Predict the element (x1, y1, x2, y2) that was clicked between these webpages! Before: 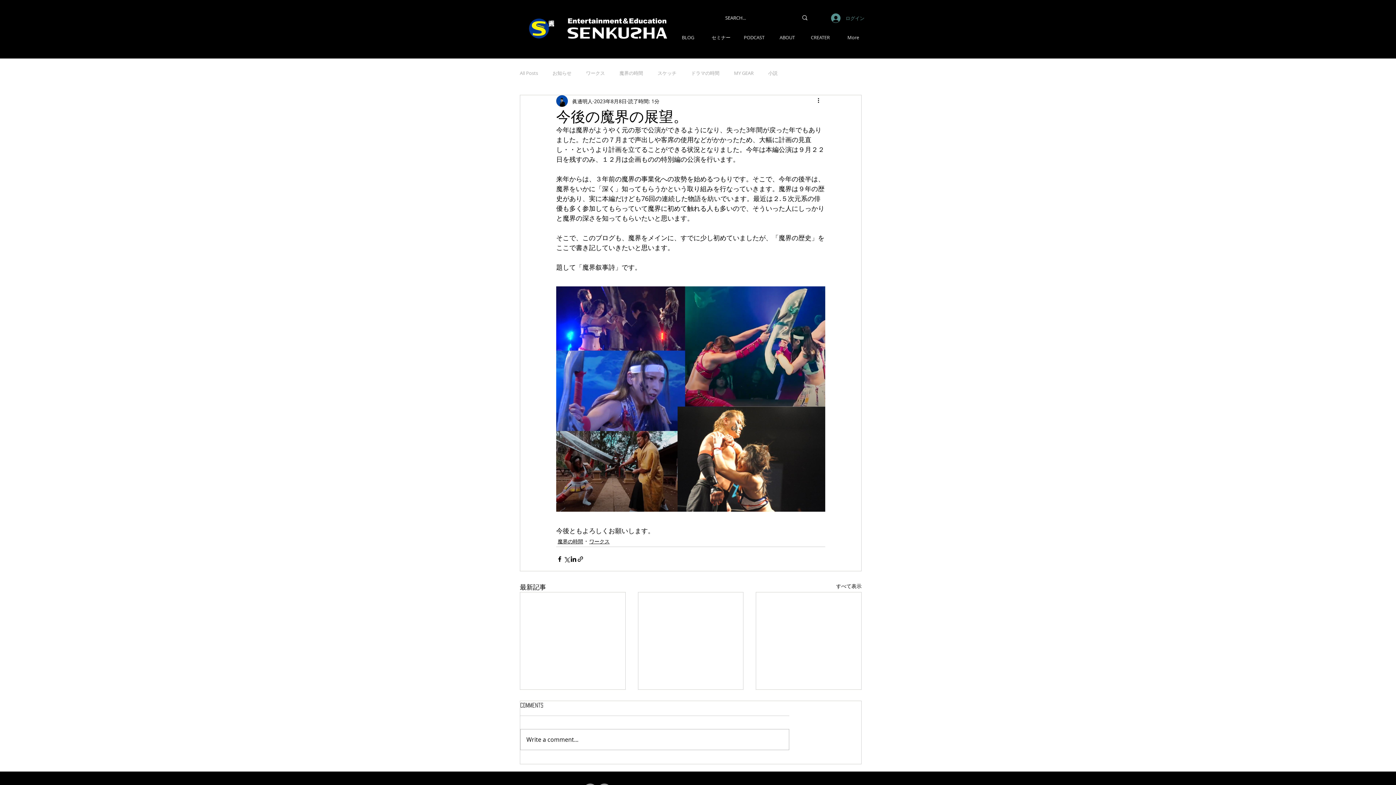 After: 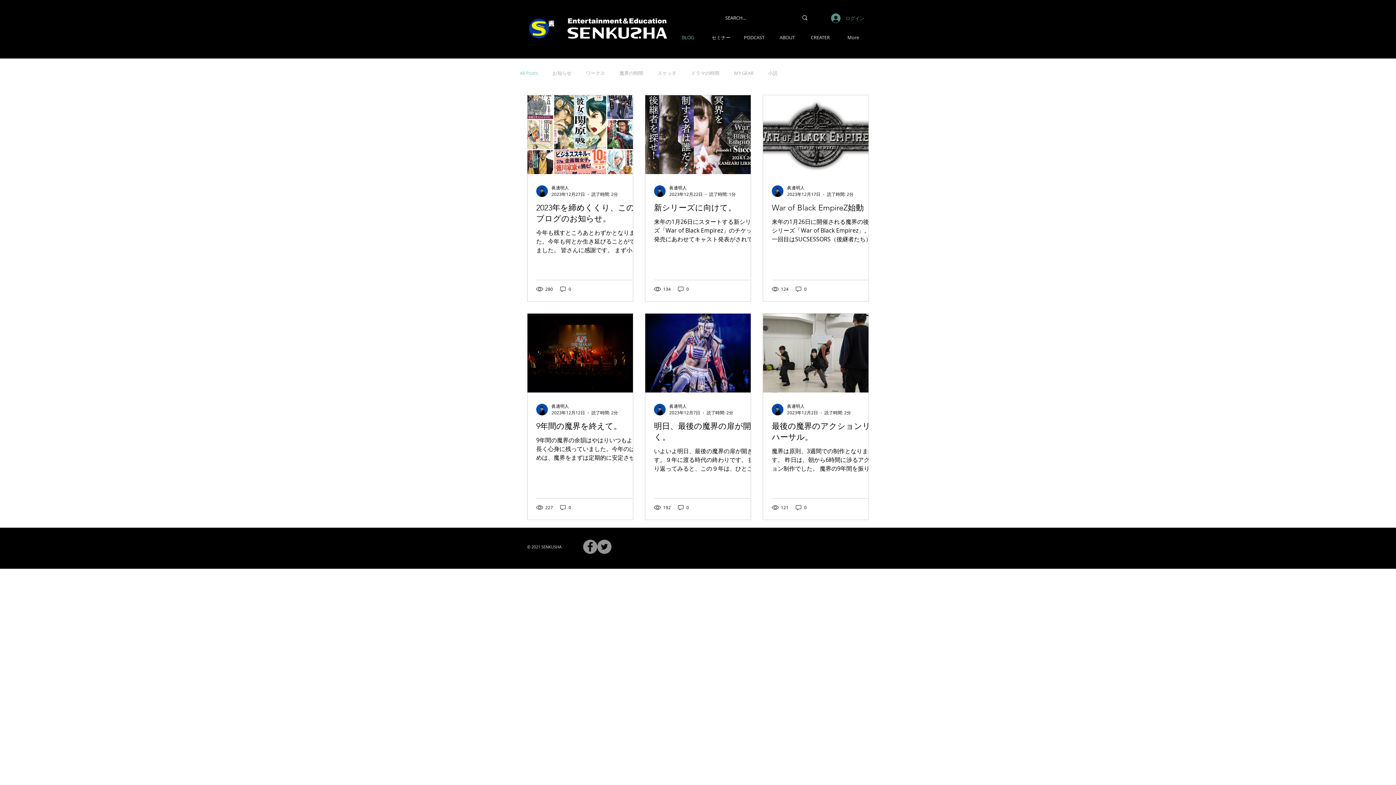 Action: bbox: (671, 32, 704, 42) label: BLOG